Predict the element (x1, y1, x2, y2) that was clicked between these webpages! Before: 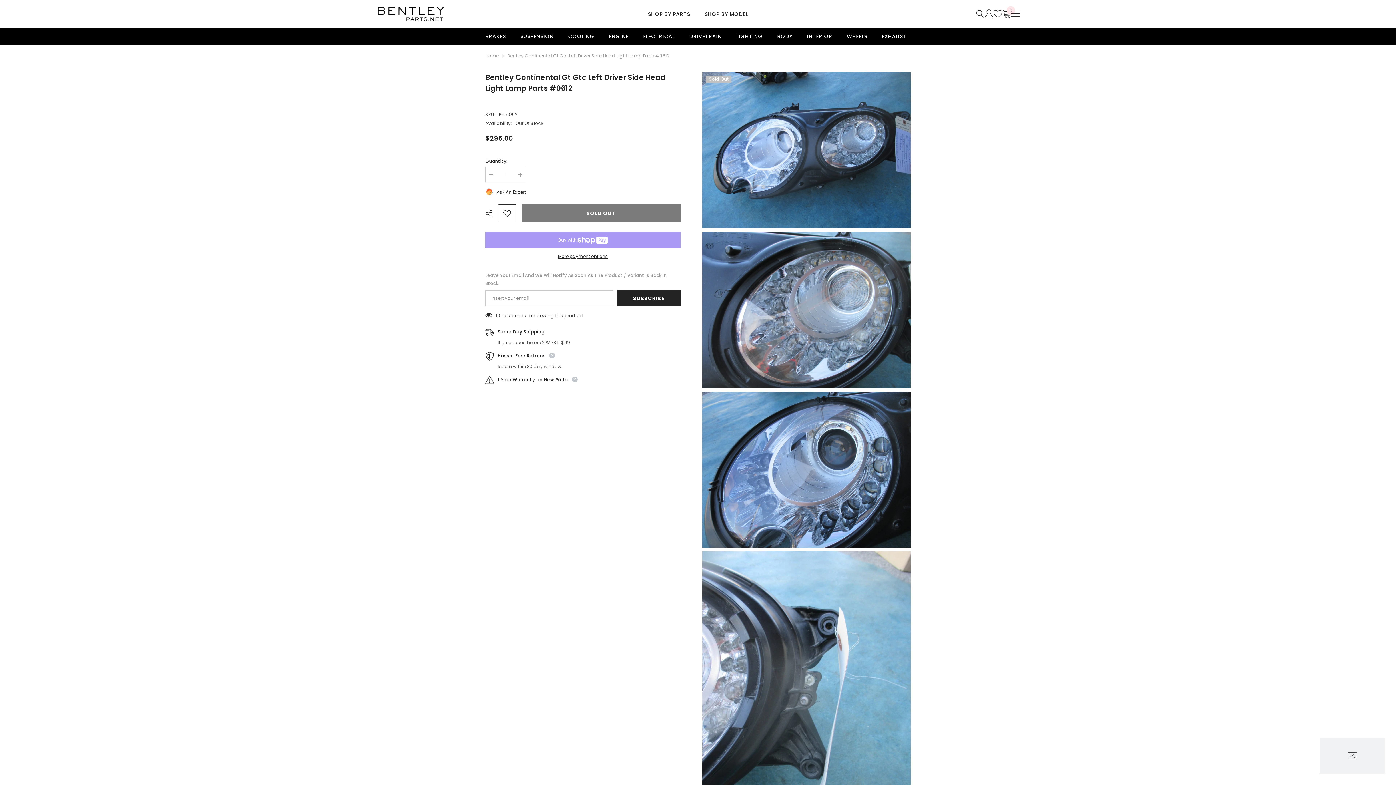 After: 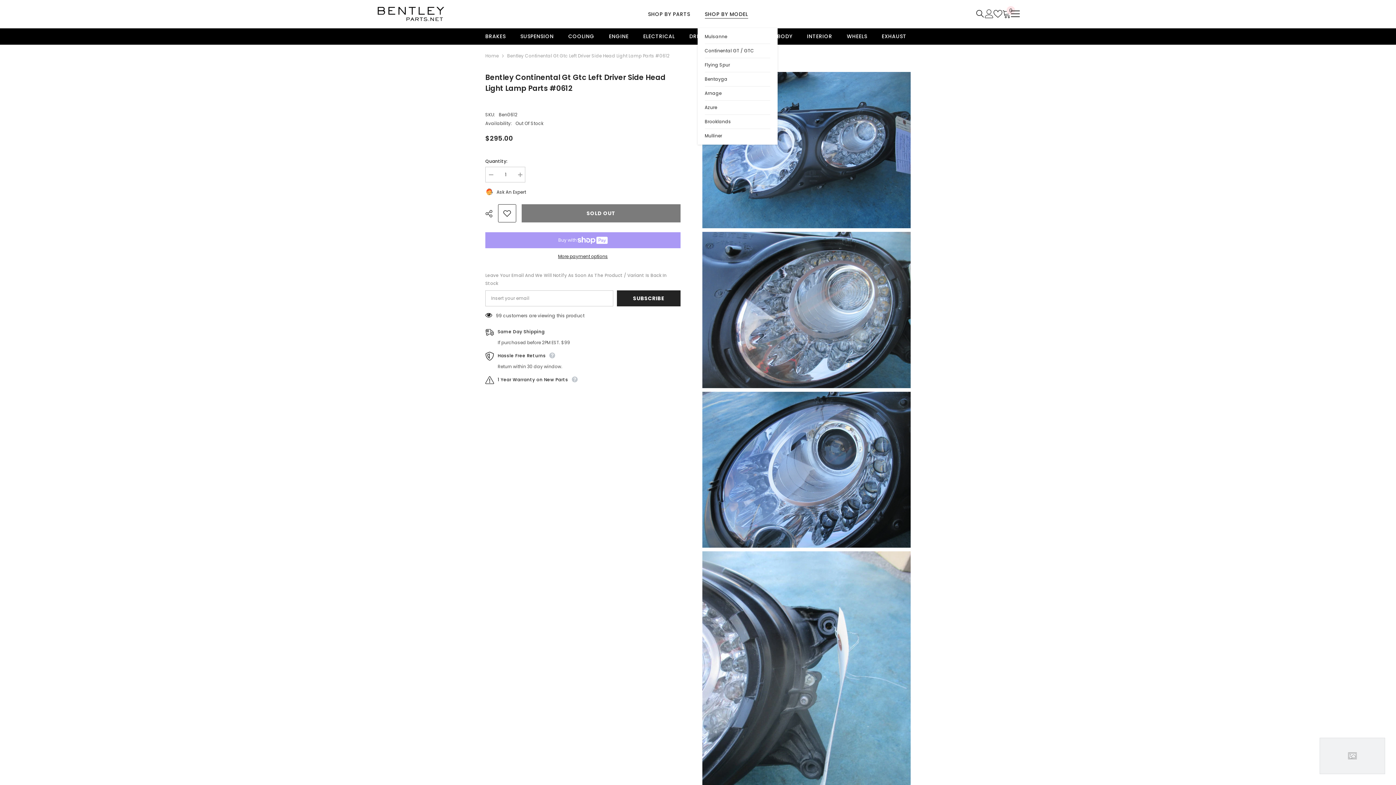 Action: bbox: (697, 10, 755, 28) label: SHOP BY MODEL